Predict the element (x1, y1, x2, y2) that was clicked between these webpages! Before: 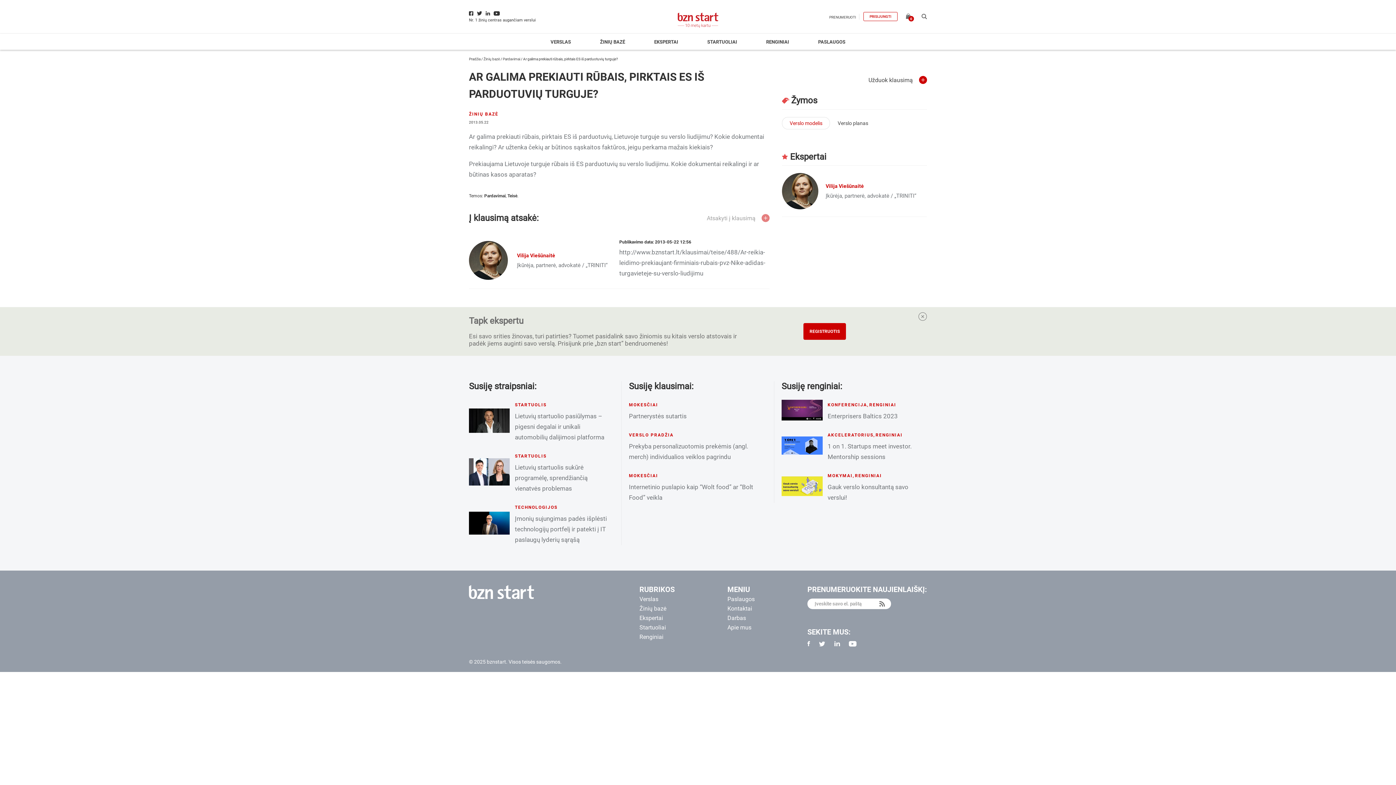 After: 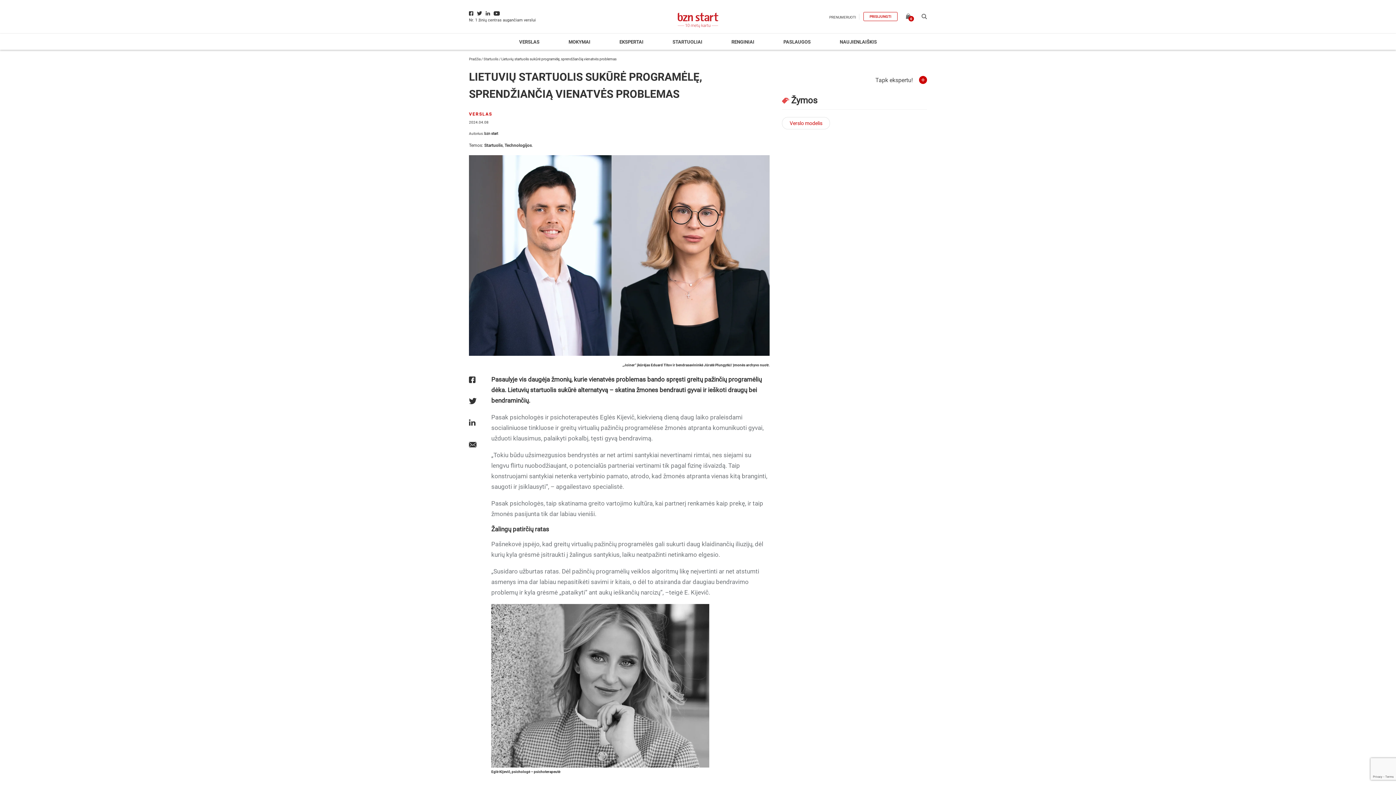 Action: label: Lietuvių startuolis sukūrė programėlę, sprendžiančią vienatvės problemas bbox: (515, 464, 587, 492)